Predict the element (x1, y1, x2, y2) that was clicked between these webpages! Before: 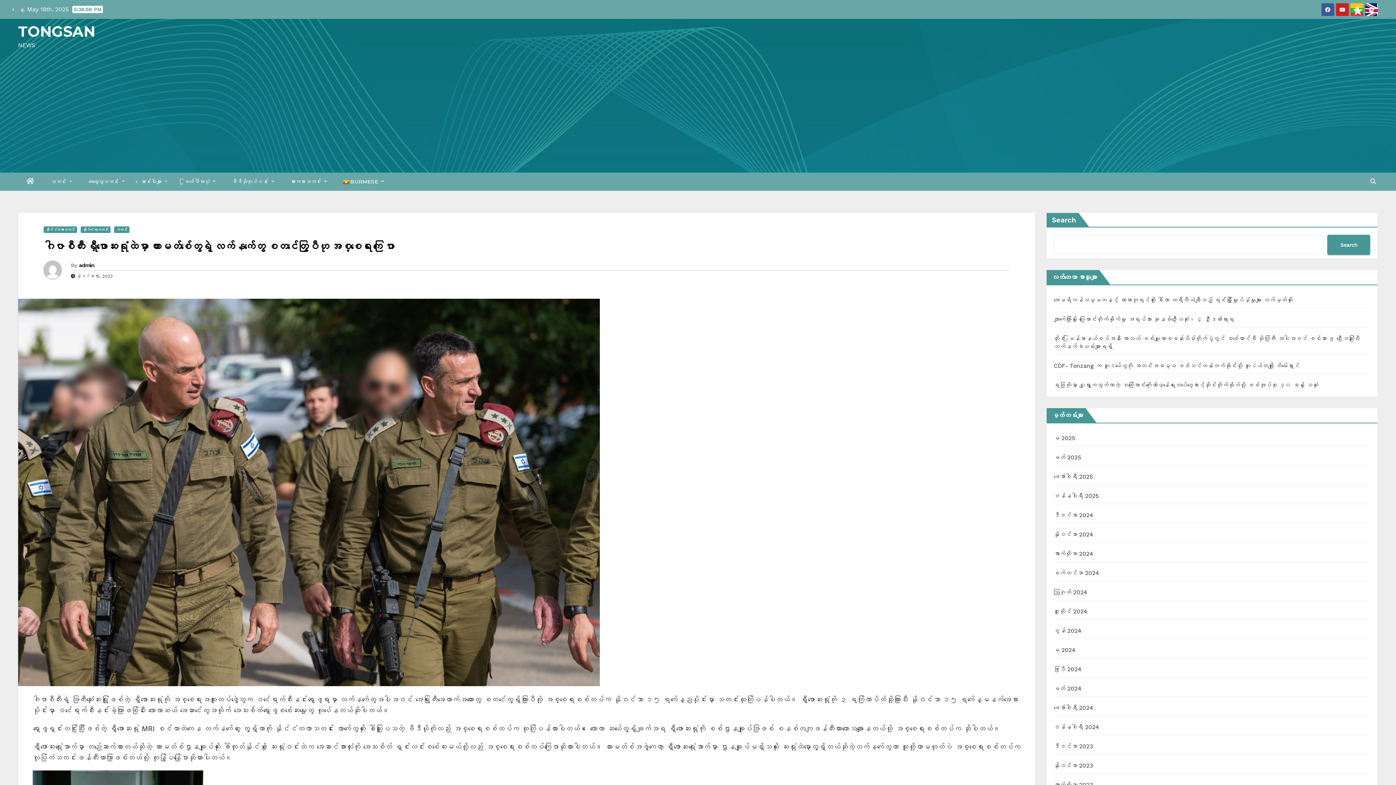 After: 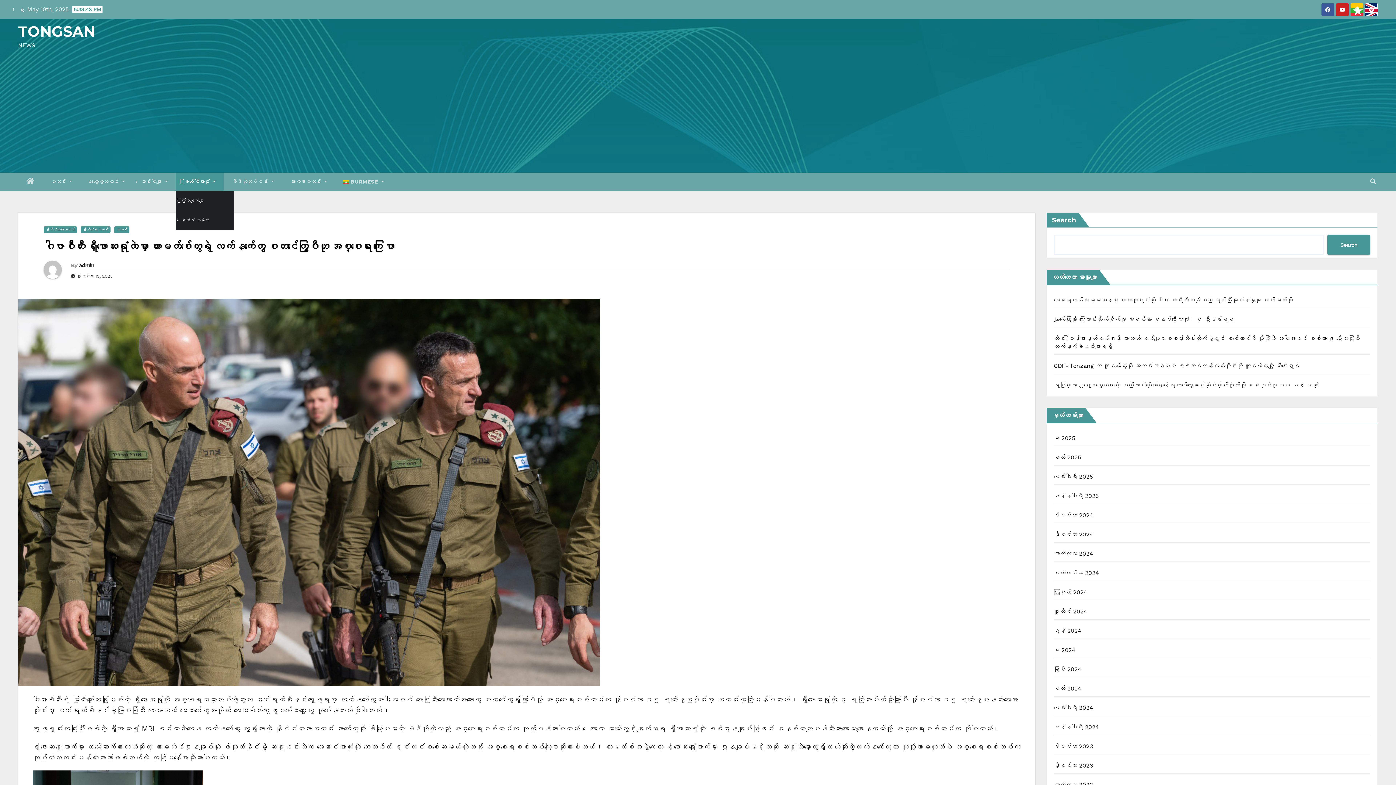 Action: bbox: (175, 172, 223, 190) label: ဖြစ်ပေါ်လာပုံ 